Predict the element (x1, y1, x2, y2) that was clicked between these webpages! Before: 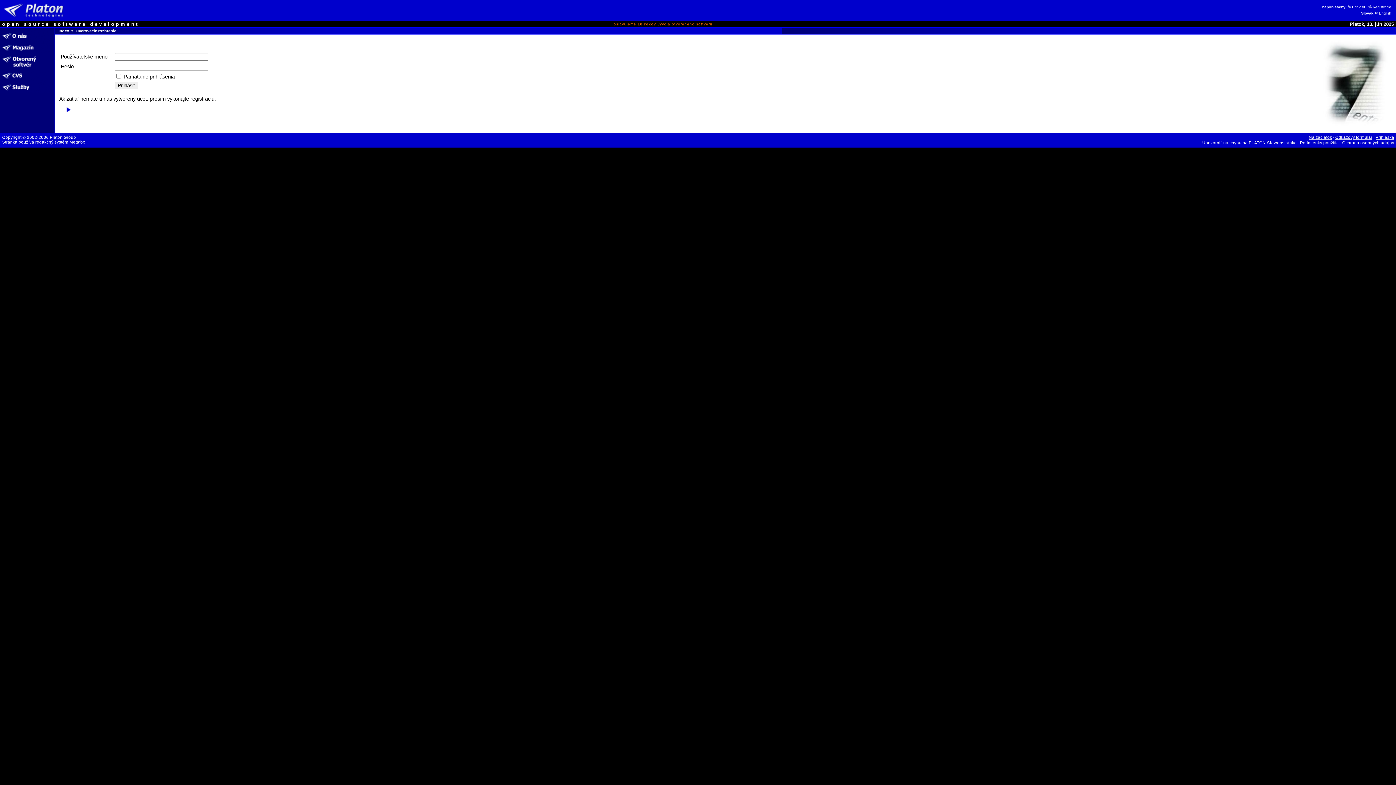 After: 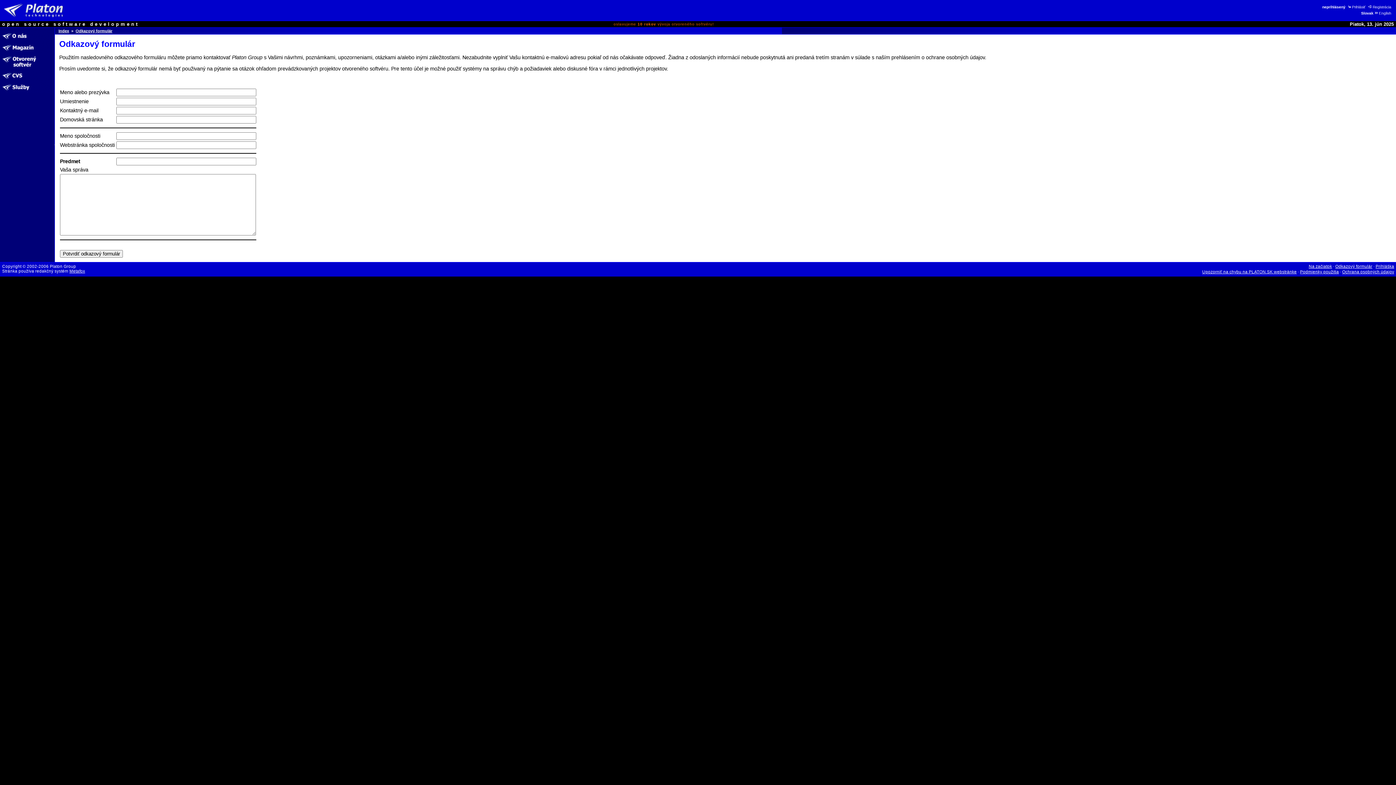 Action: bbox: (1335, 135, 1372, 139) label: Odkazový formulár